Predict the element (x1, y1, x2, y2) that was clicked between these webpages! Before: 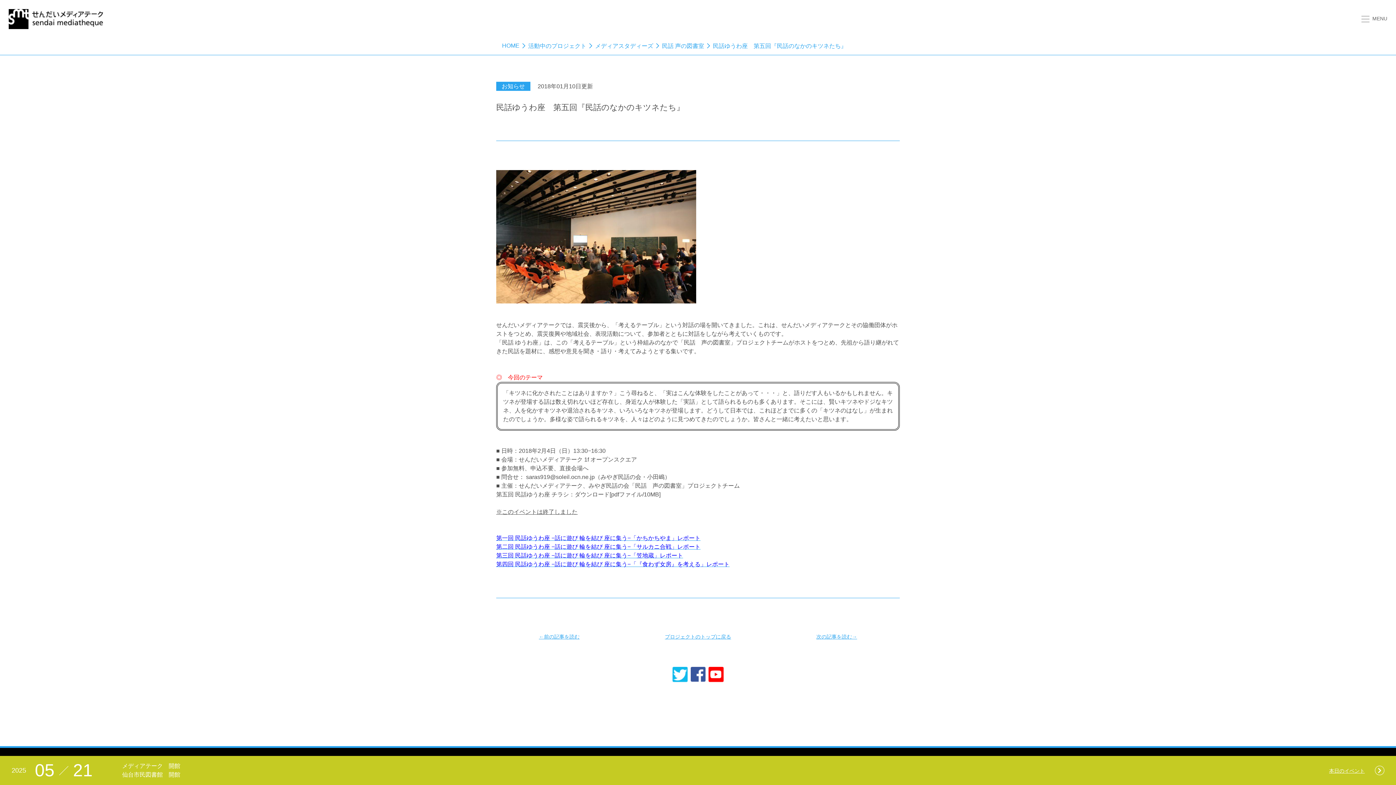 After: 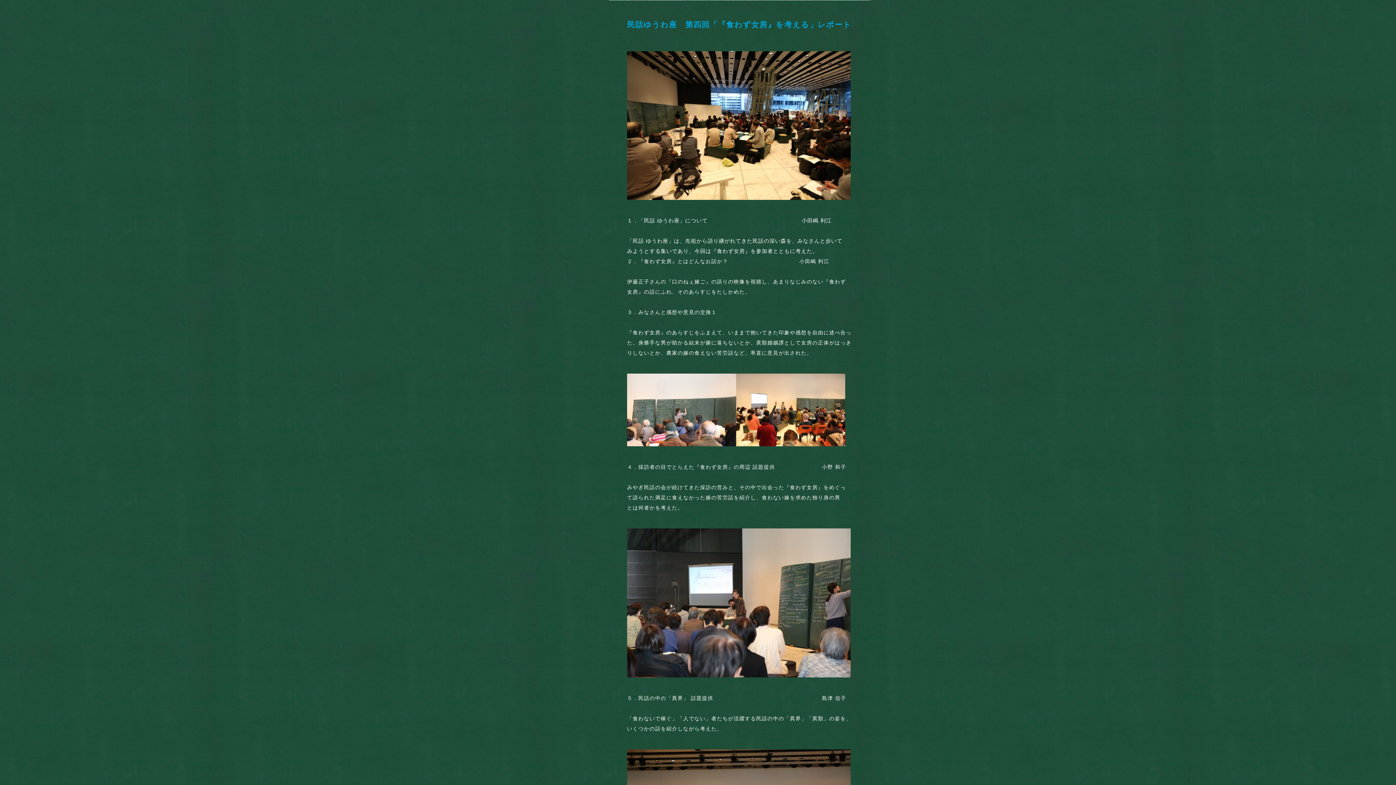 Action: bbox: (496, 561, 729, 567) label: 第四回 民話ゆうわ座 −話に遊び 輪を結び 座に集う−「『食わず女房』を考える」レポート